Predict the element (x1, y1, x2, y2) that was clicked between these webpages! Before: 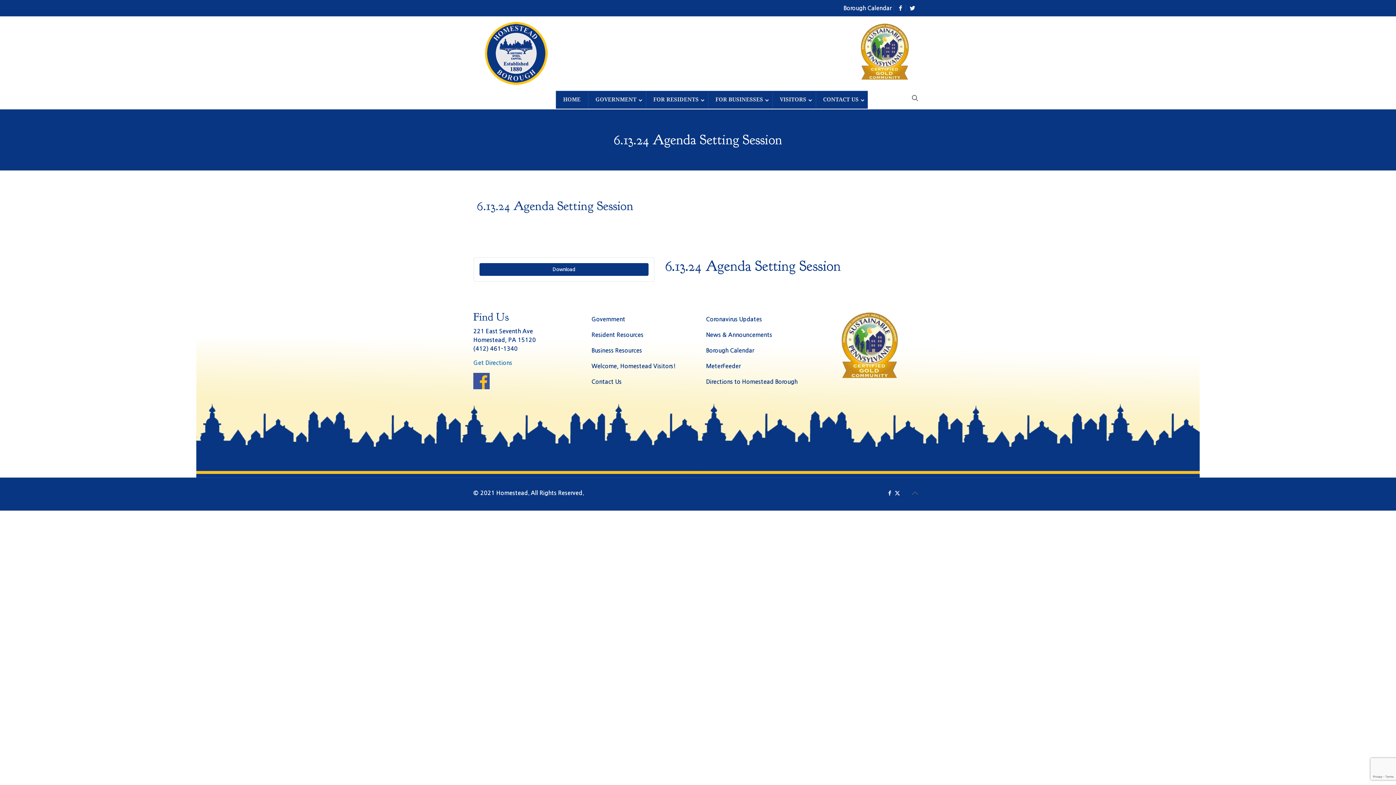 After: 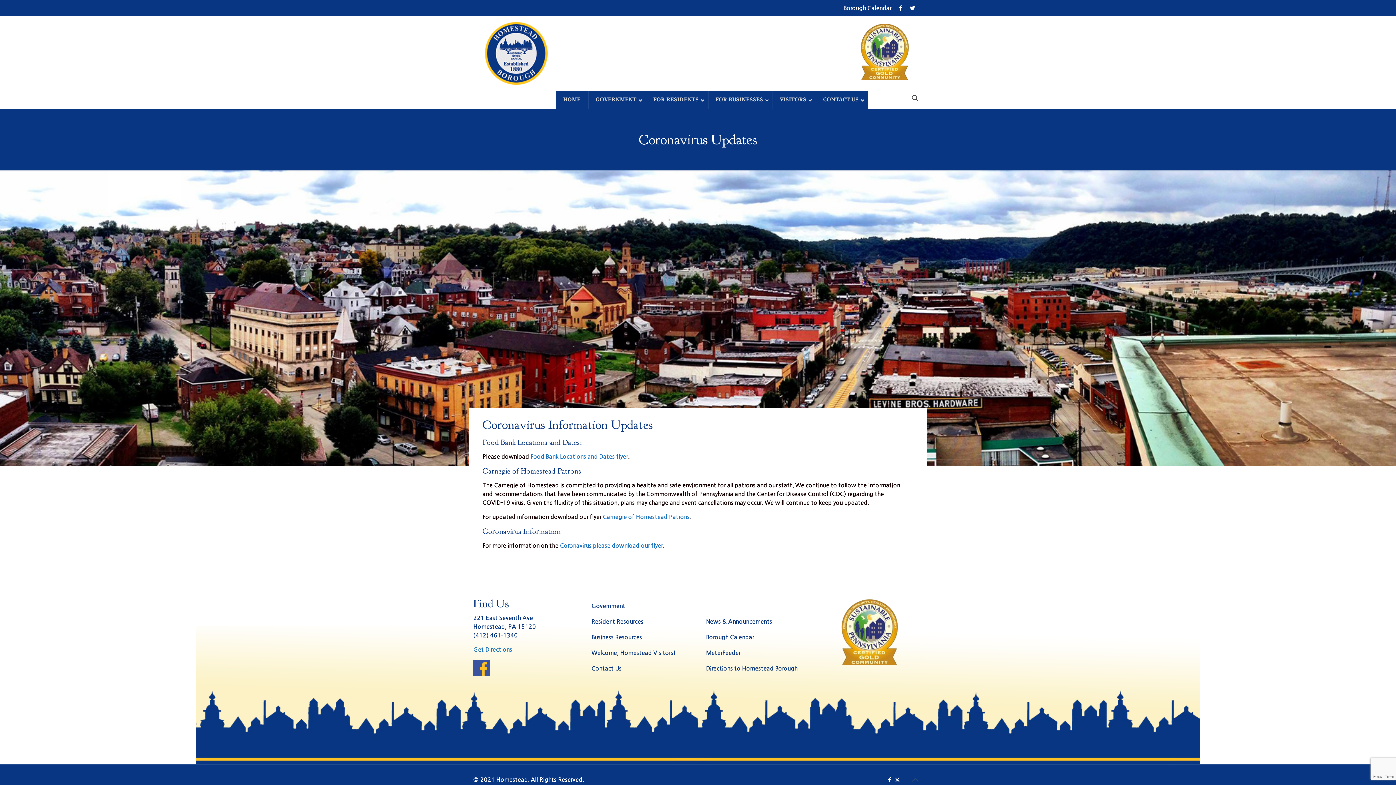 Action: label: Coronavirus Updates bbox: (702, 312, 808, 326)